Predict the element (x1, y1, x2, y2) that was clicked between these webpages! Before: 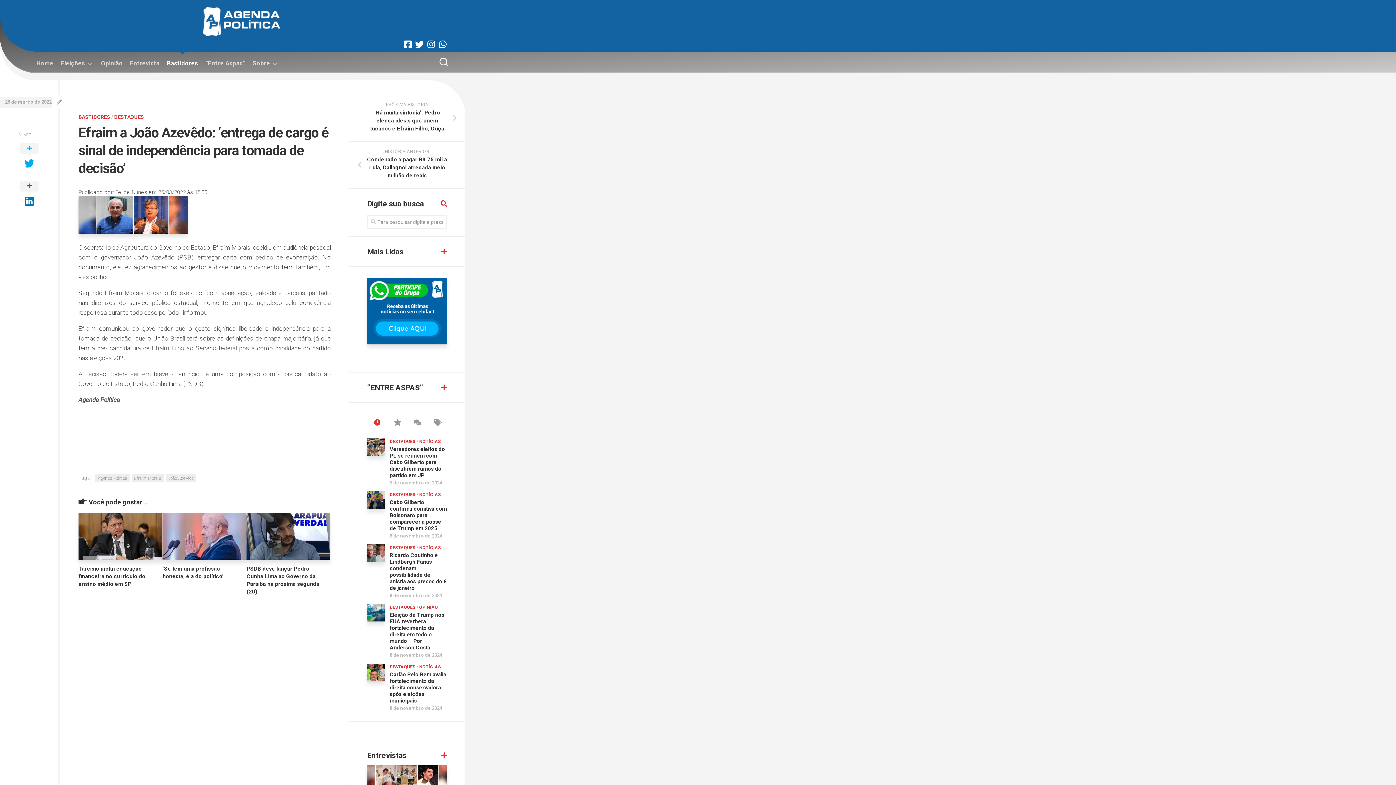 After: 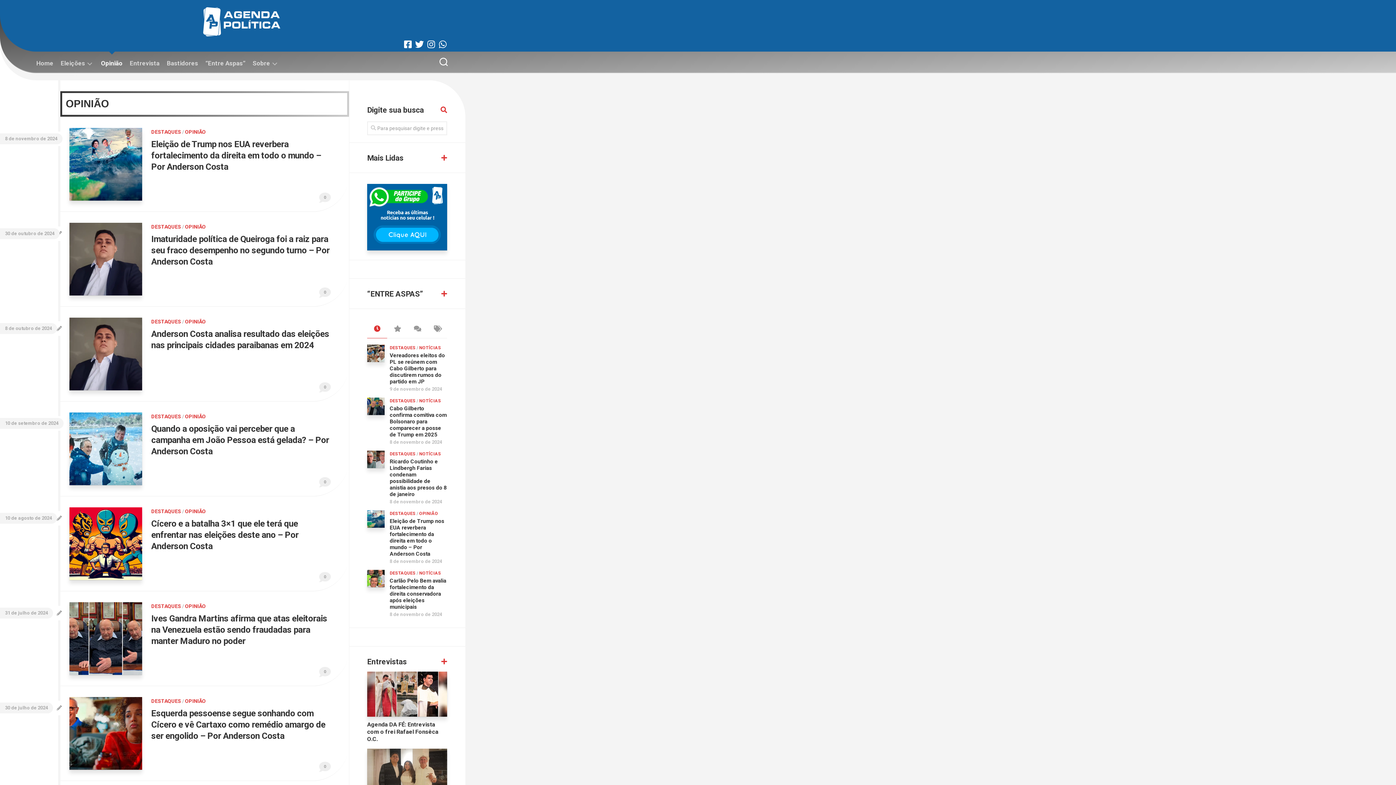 Action: label: Opinião bbox: (101, 59, 122, 66)